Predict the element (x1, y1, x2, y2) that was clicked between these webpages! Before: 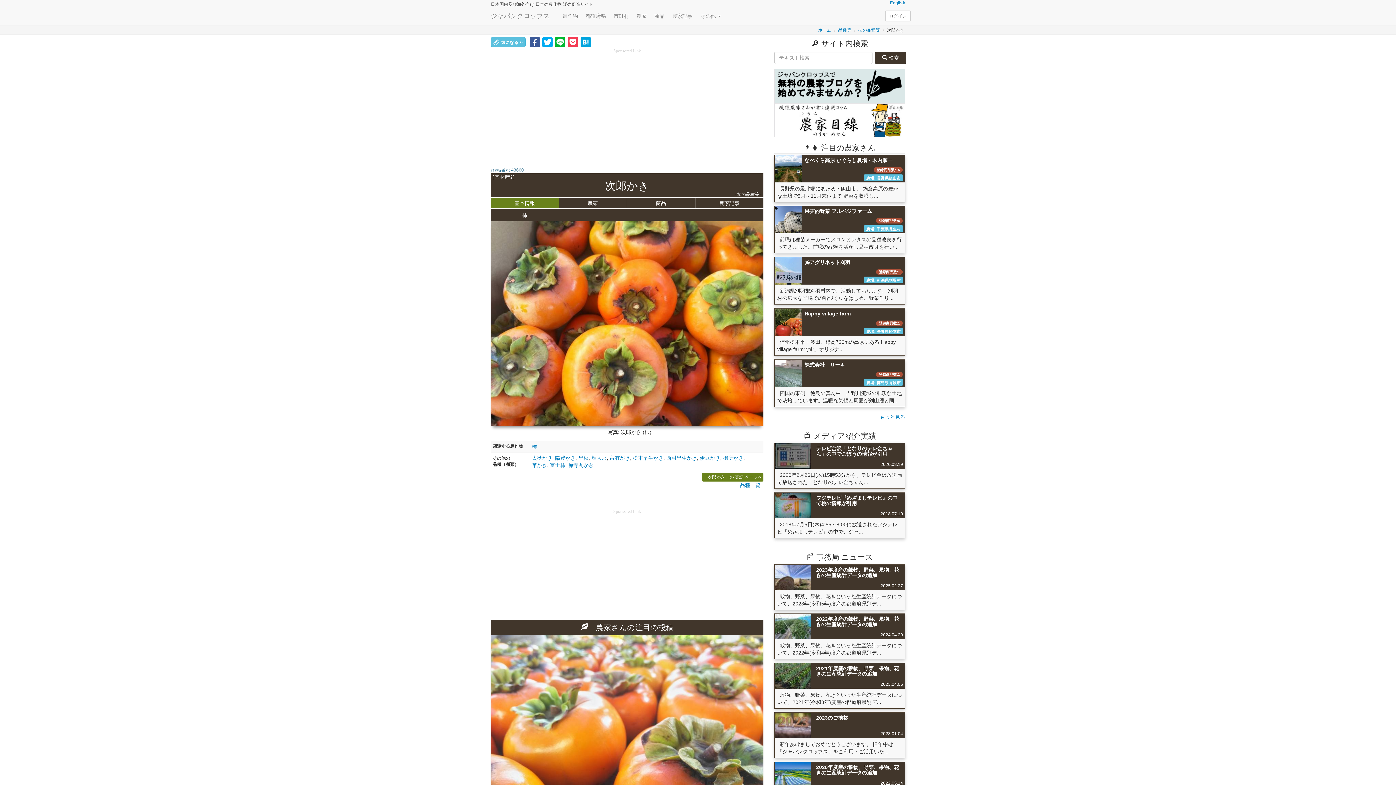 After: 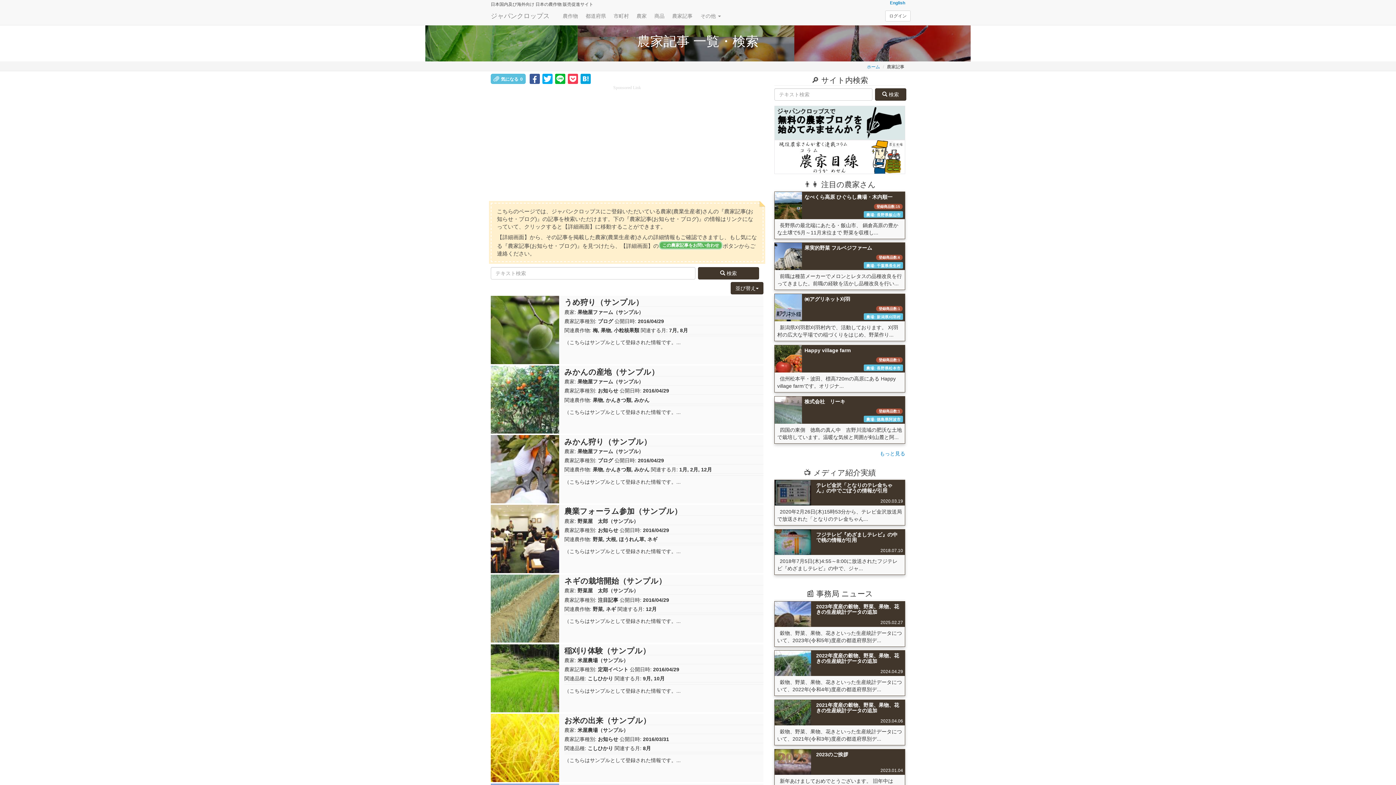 Action: bbox: (669, 6, 695, 25) label: 農家記事